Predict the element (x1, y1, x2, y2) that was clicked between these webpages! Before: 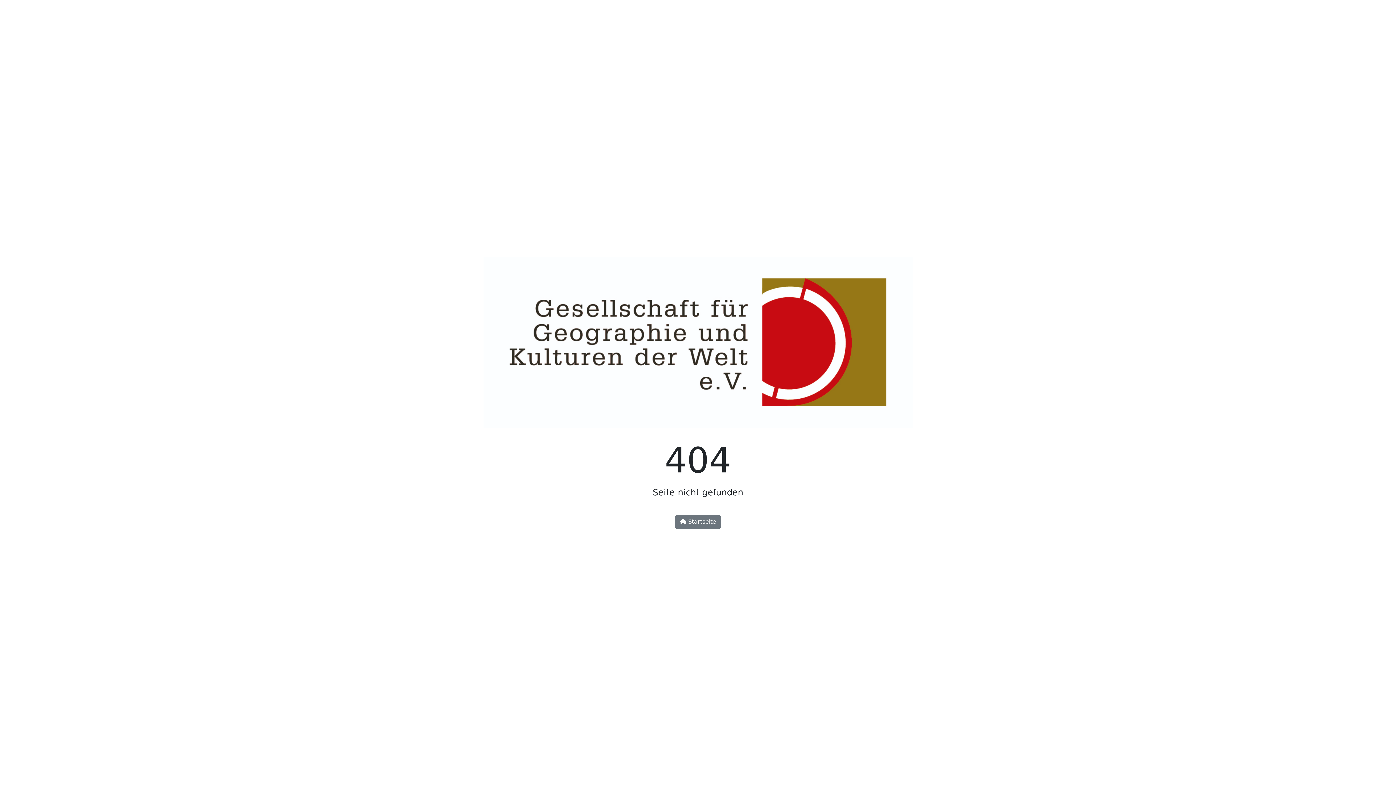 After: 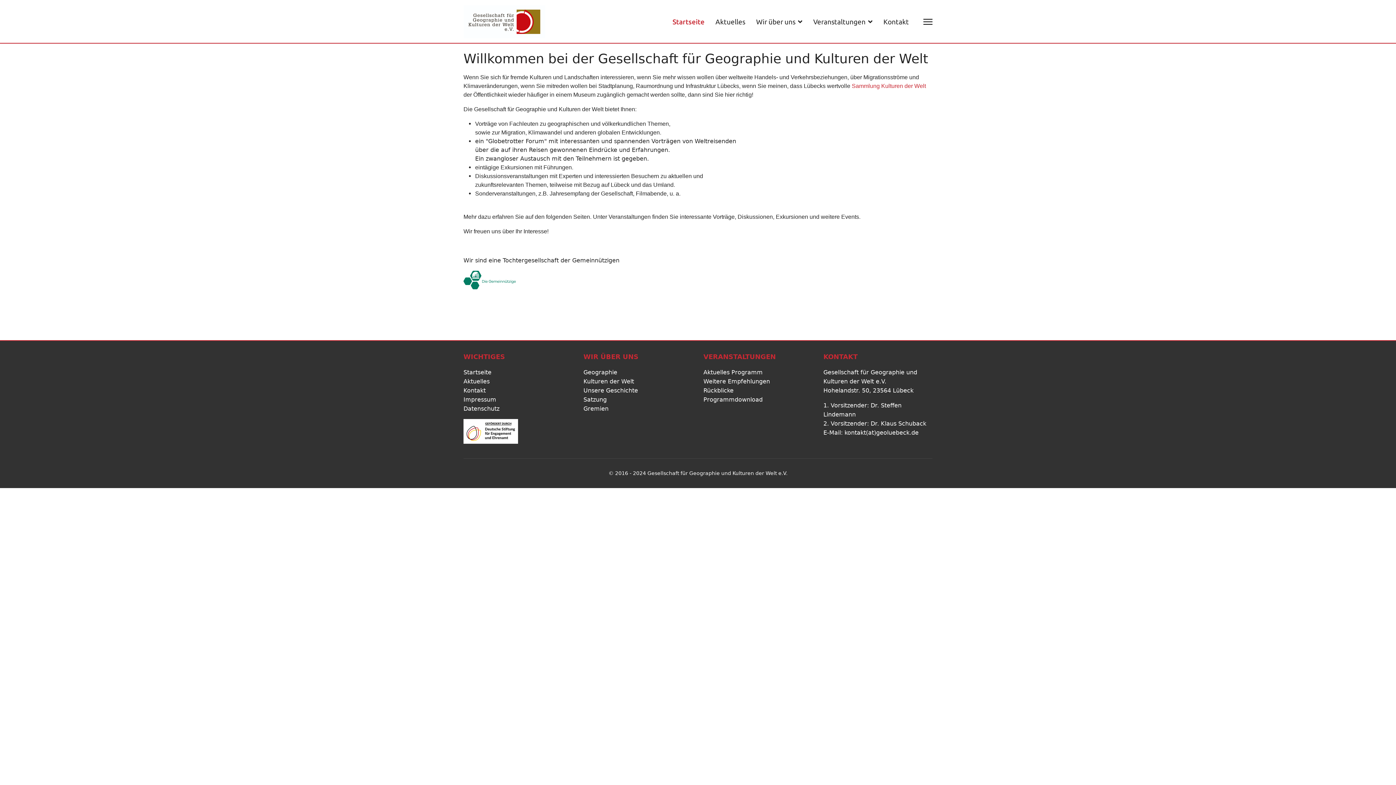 Action: bbox: (675, 515, 721, 528) label:  Startseite